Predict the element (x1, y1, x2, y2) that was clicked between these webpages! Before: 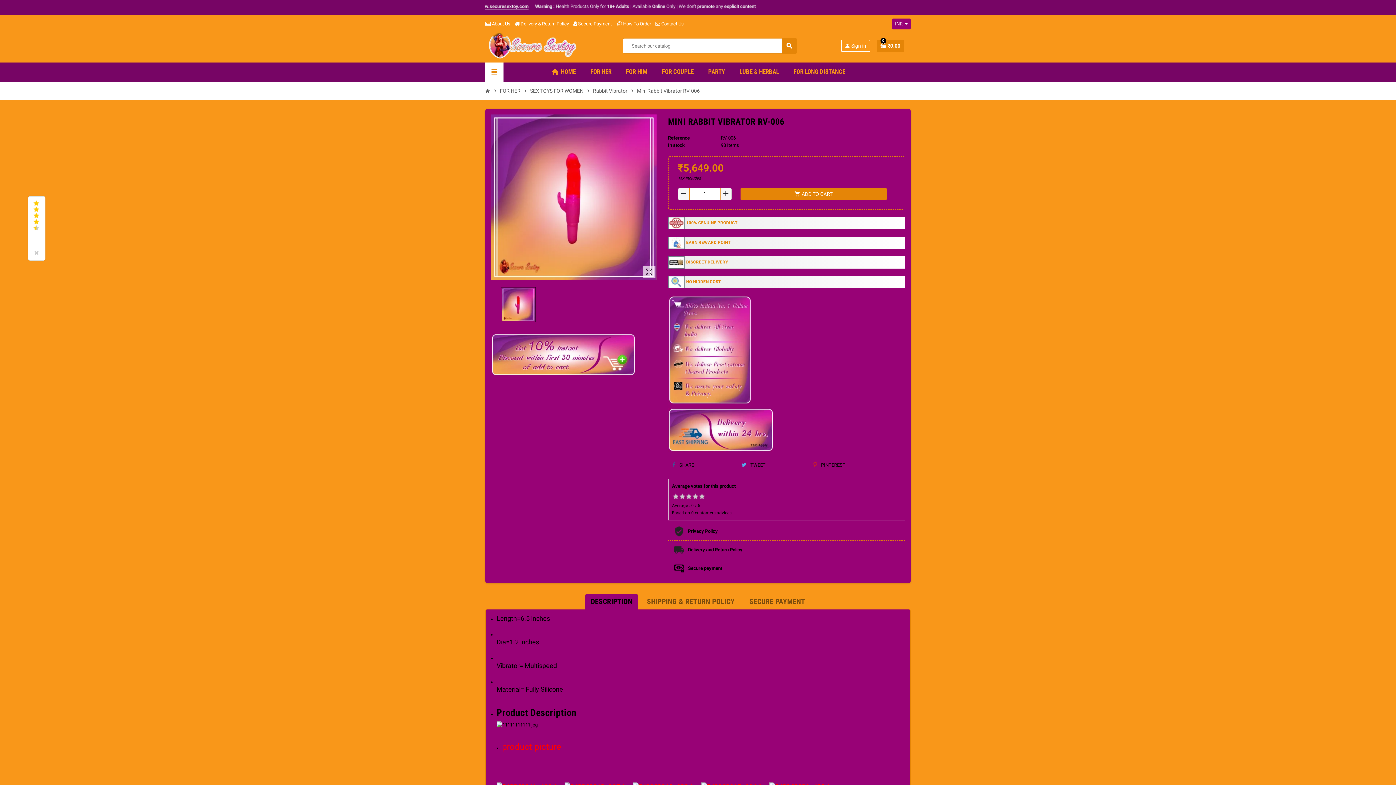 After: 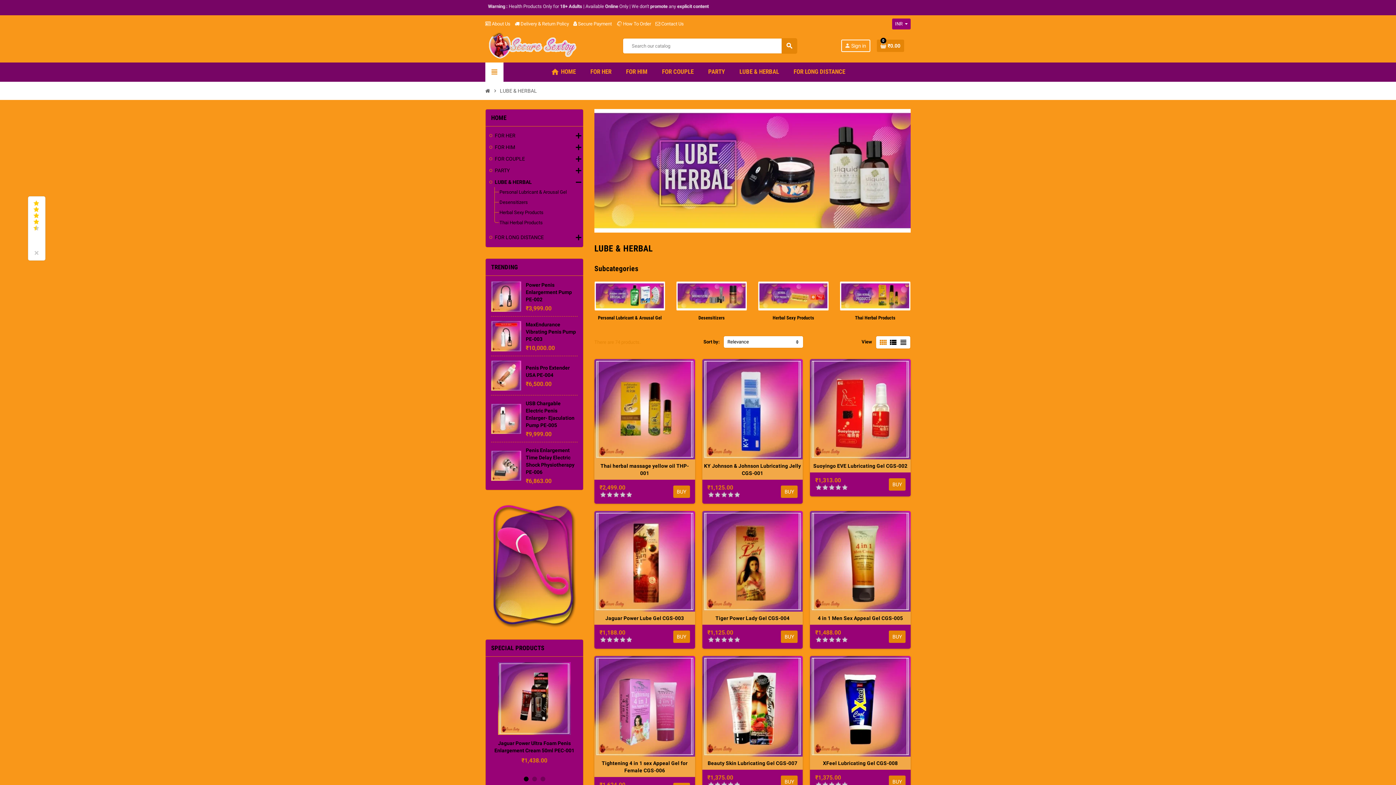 Action: label: LUBE & HERBAL bbox: (734, 62, 784, 80)